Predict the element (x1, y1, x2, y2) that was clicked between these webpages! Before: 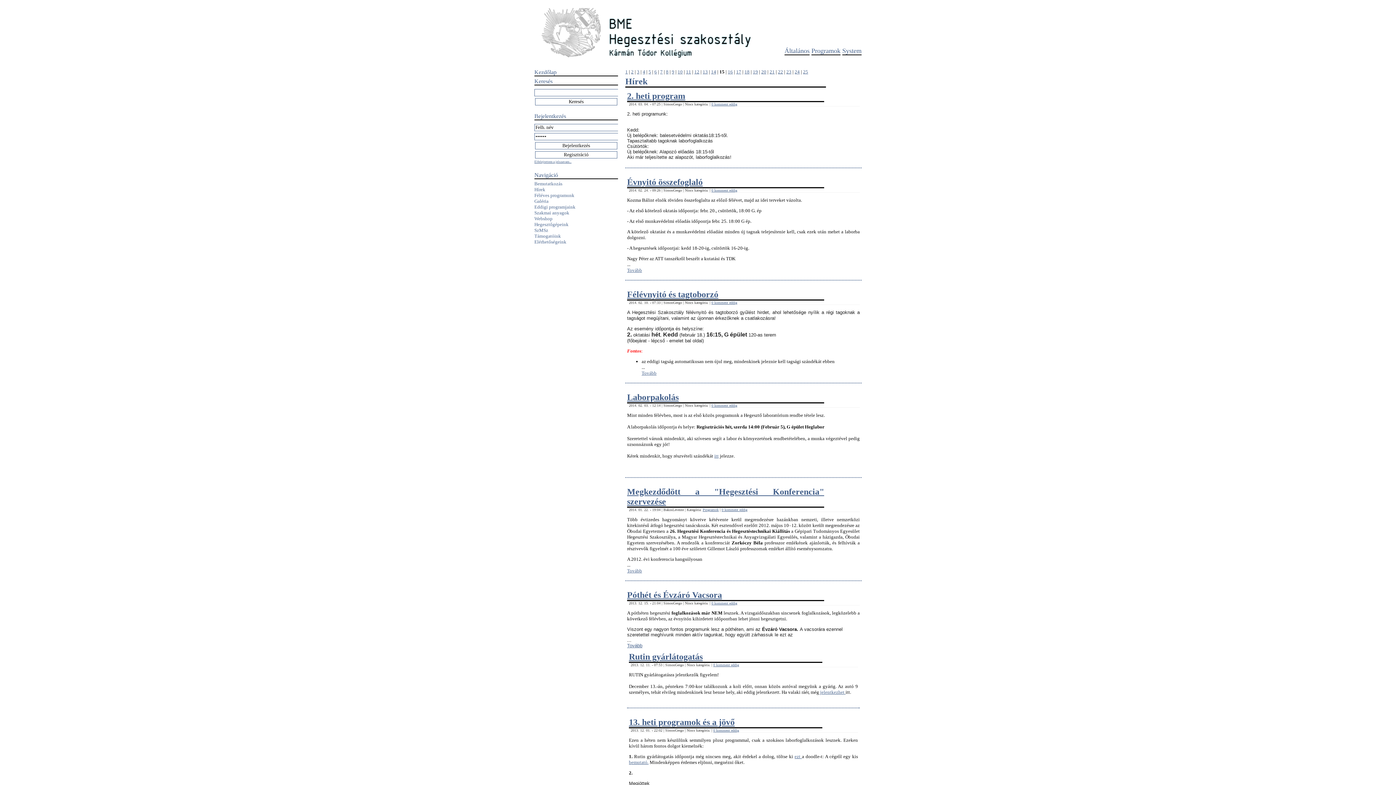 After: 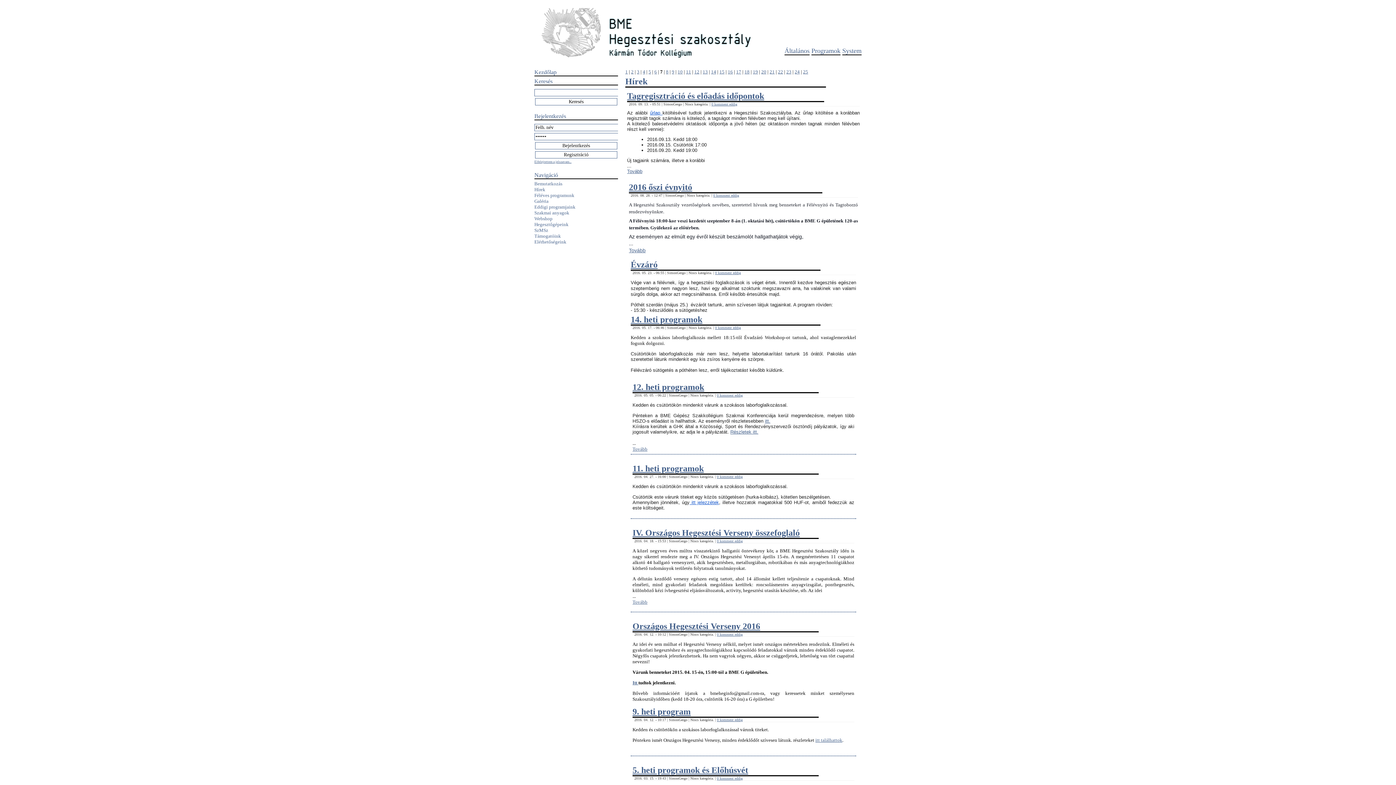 Action: bbox: (660, 69, 662, 74) label: 7